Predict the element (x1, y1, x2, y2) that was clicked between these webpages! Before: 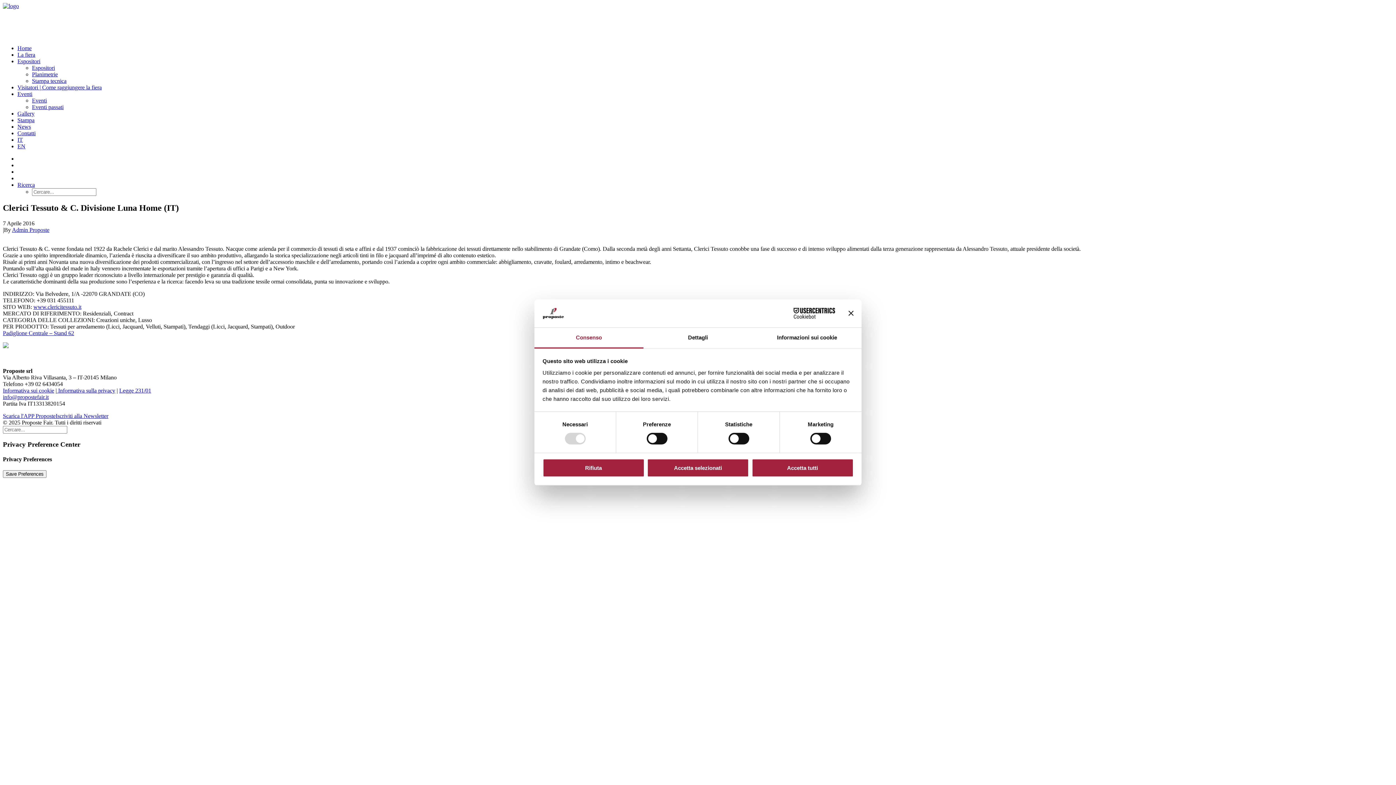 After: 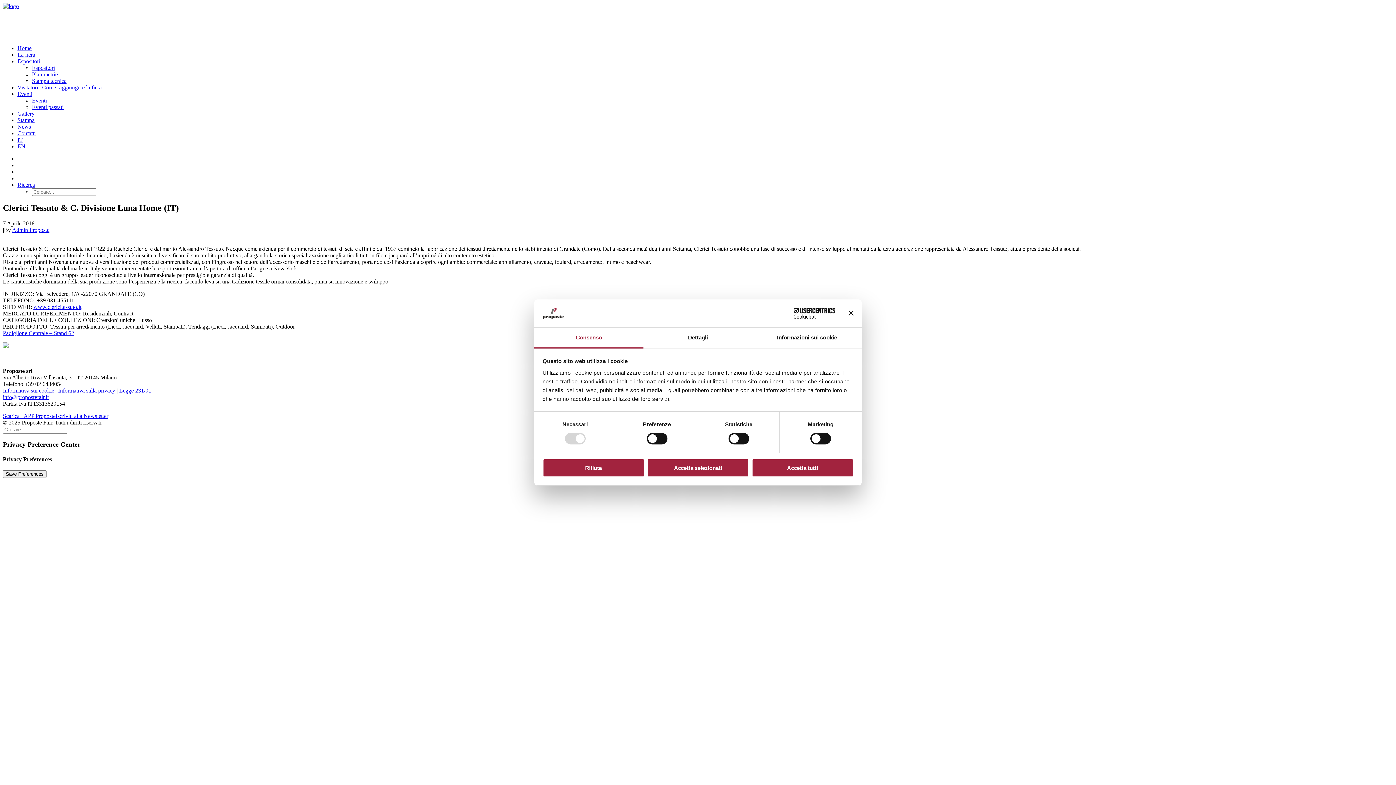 Action: bbox: (119, 387, 151, 393) label: Legge 231/01